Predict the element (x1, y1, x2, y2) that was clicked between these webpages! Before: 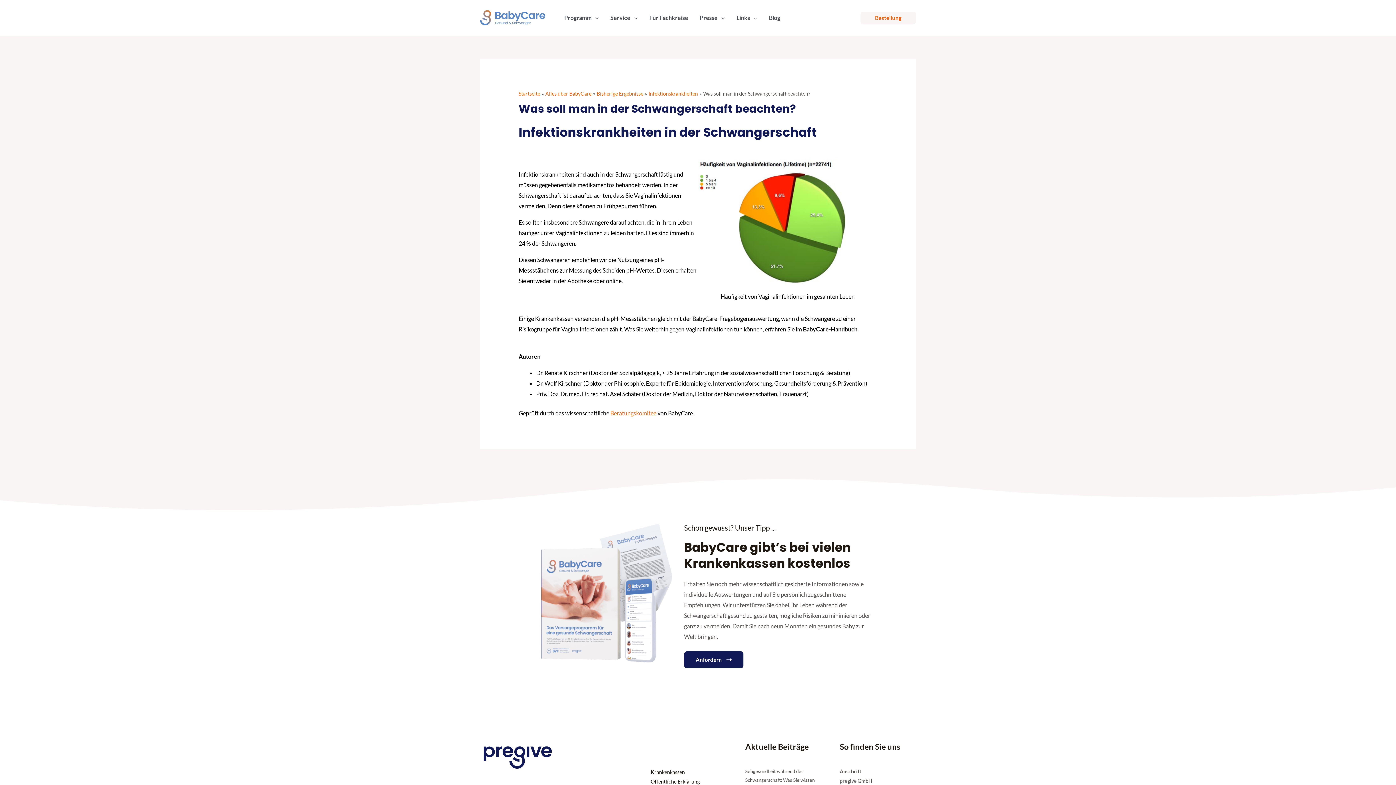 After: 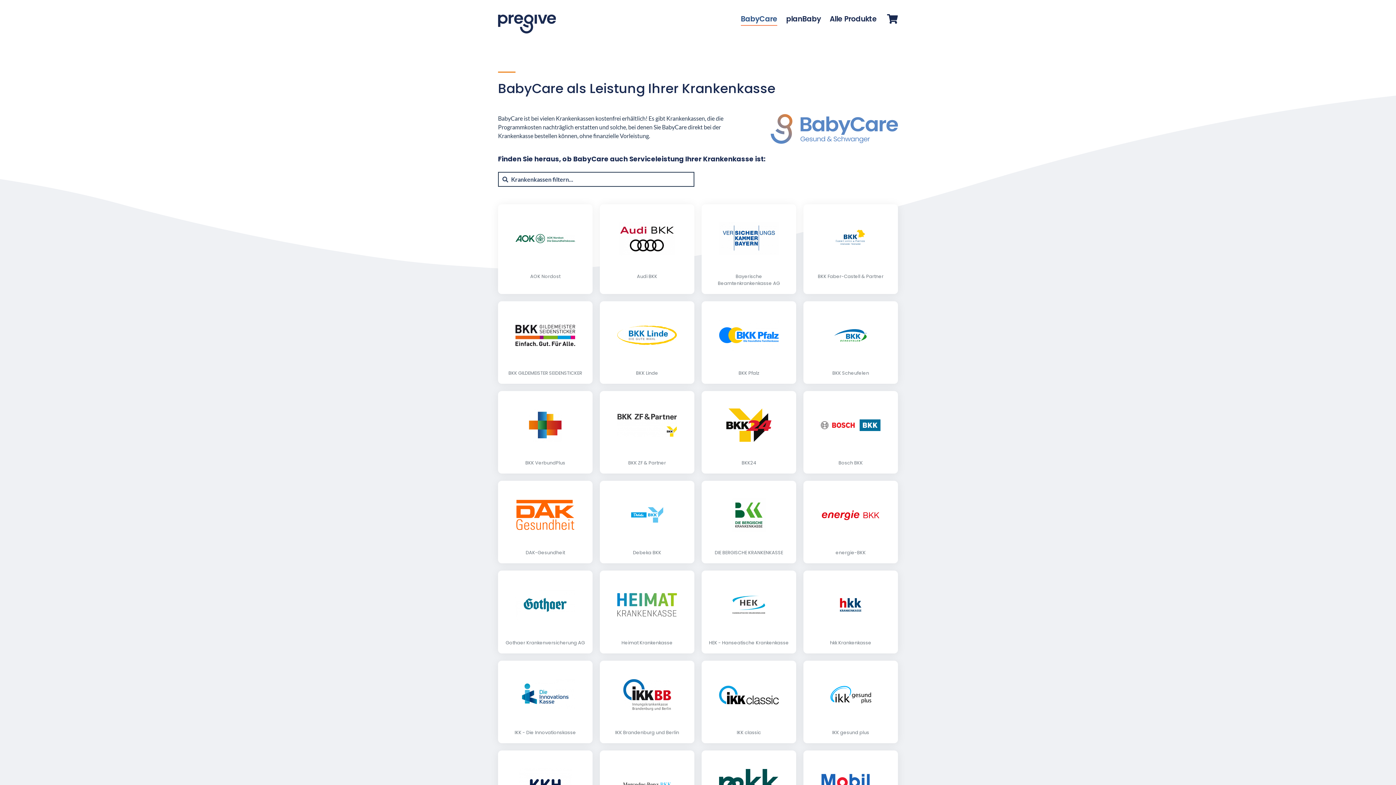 Action: bbox: (523, 515, 684, 675)